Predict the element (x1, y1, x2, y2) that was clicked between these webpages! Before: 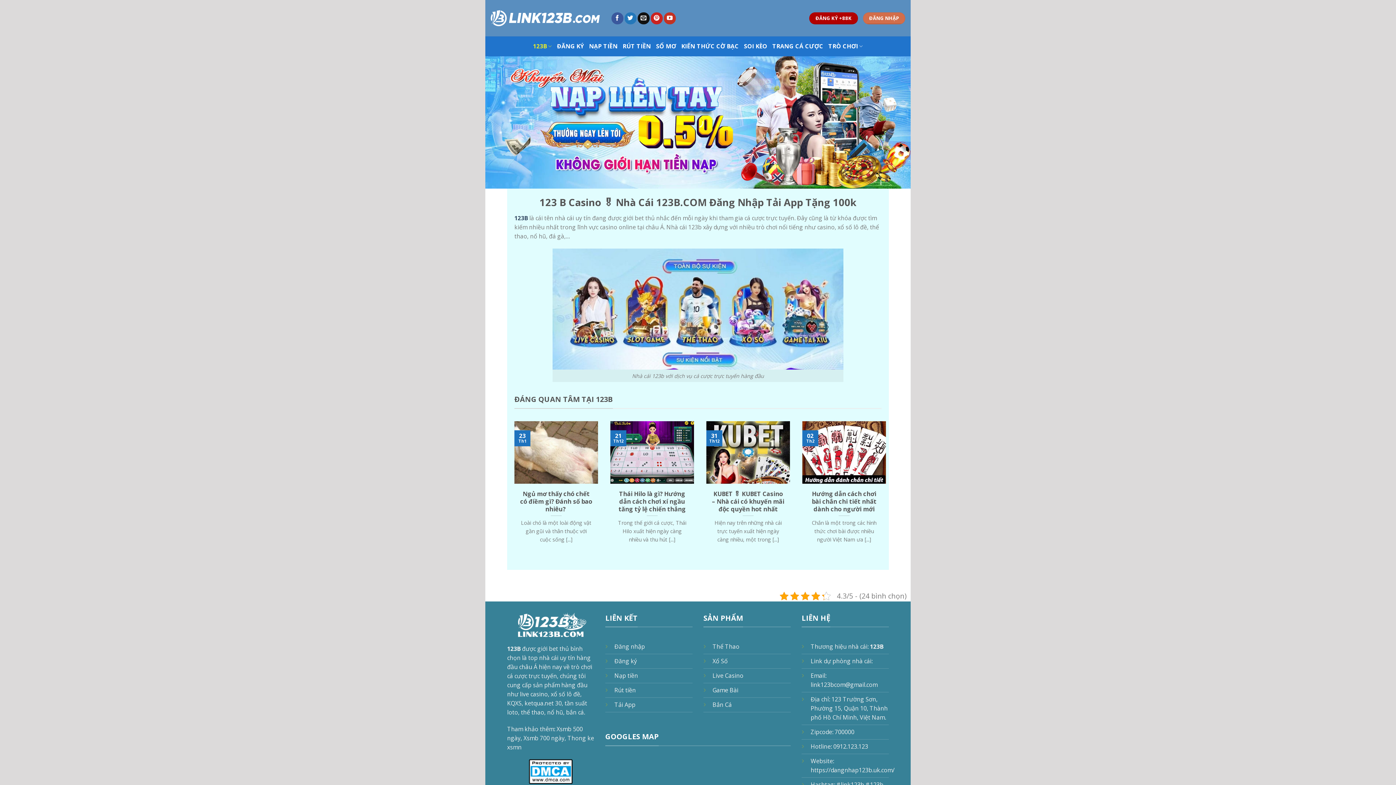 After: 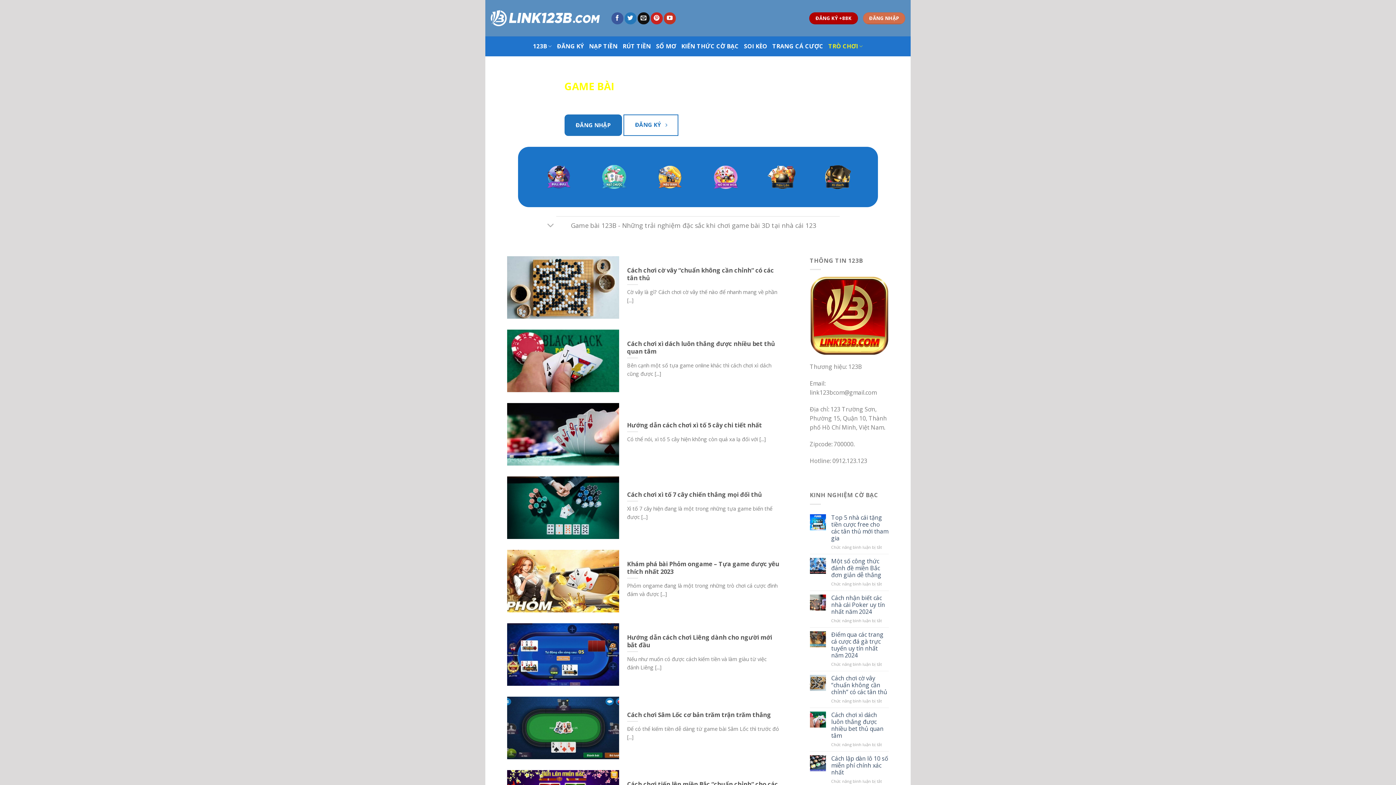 Action: bbox: (712, 686, 738, 694) label: Game Bài